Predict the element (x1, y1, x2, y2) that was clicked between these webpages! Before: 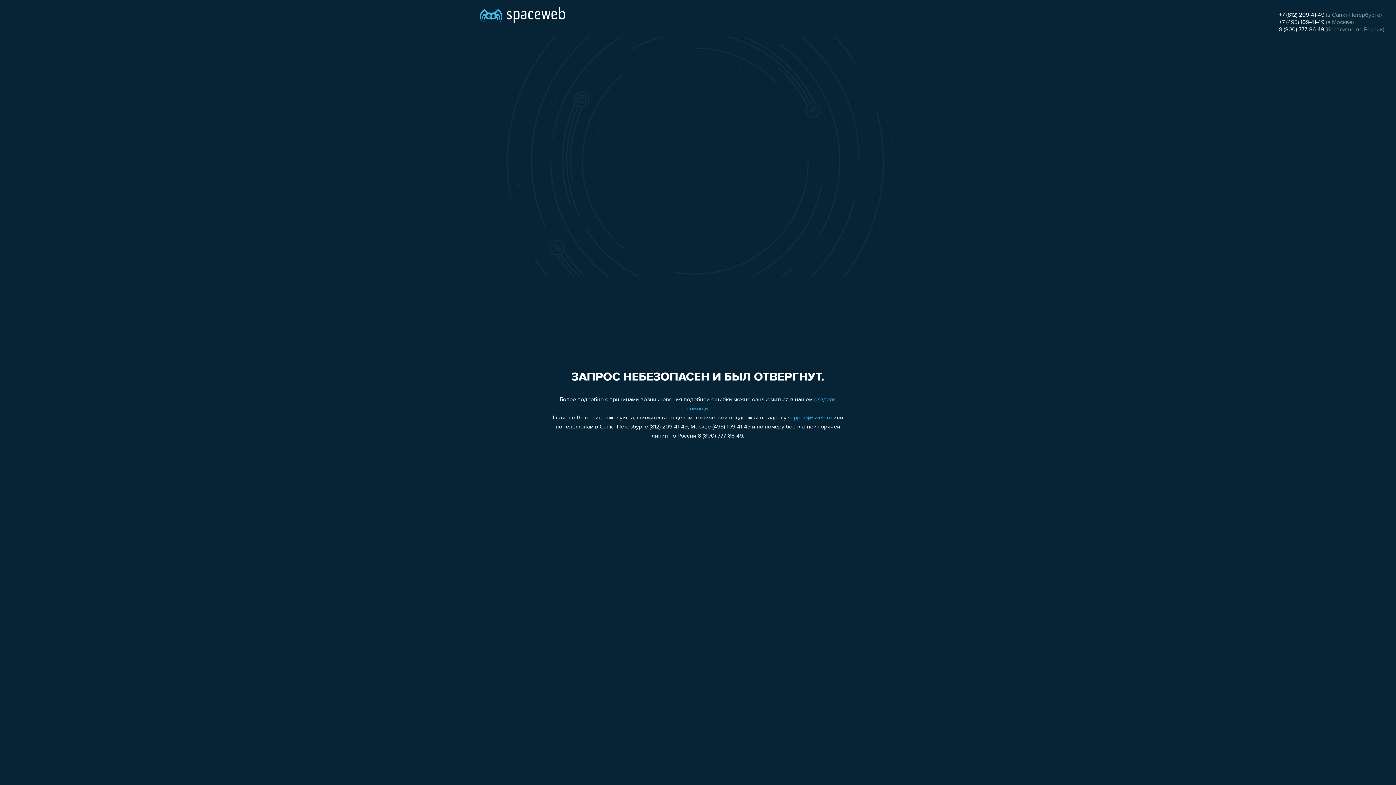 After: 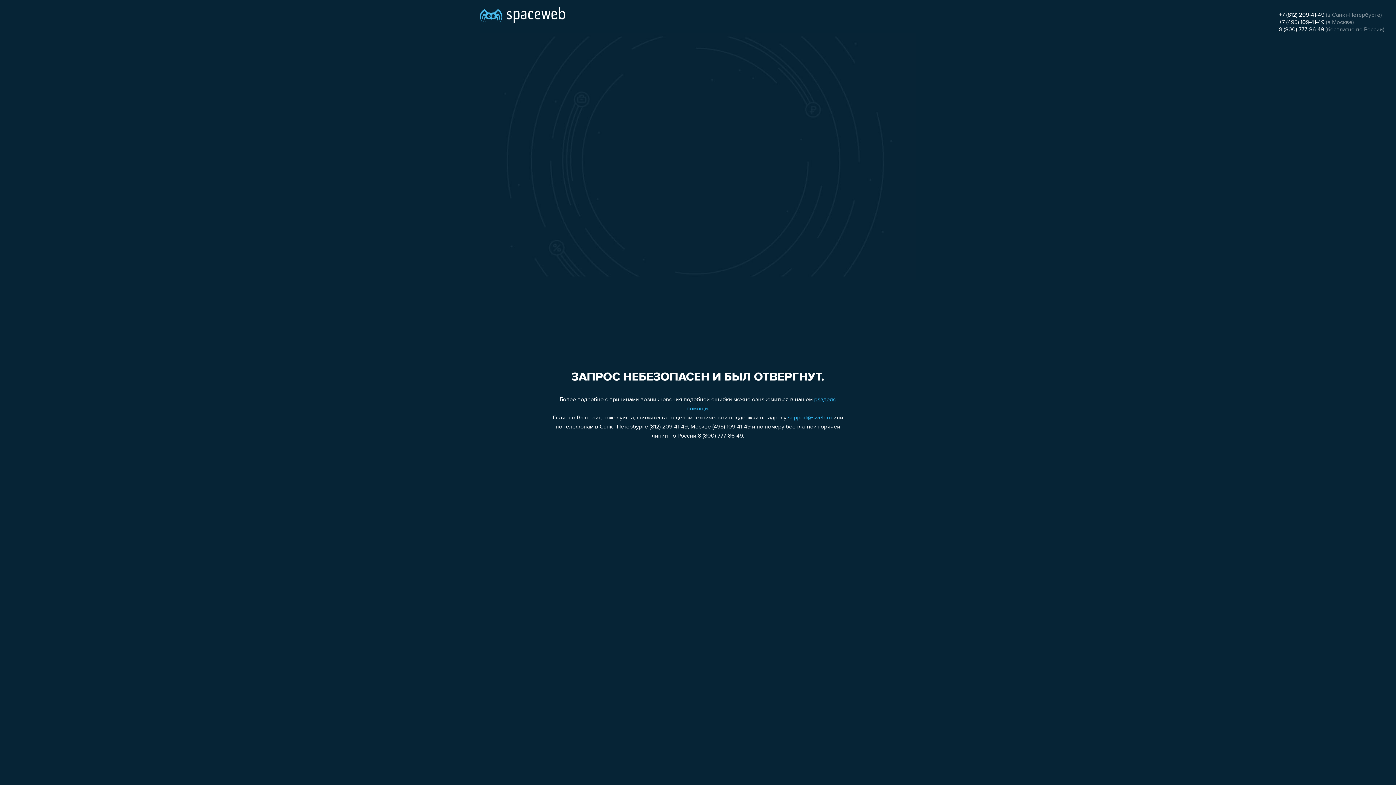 Action: bbox: (788, 415, 832, 421) label: support@sweb.ru